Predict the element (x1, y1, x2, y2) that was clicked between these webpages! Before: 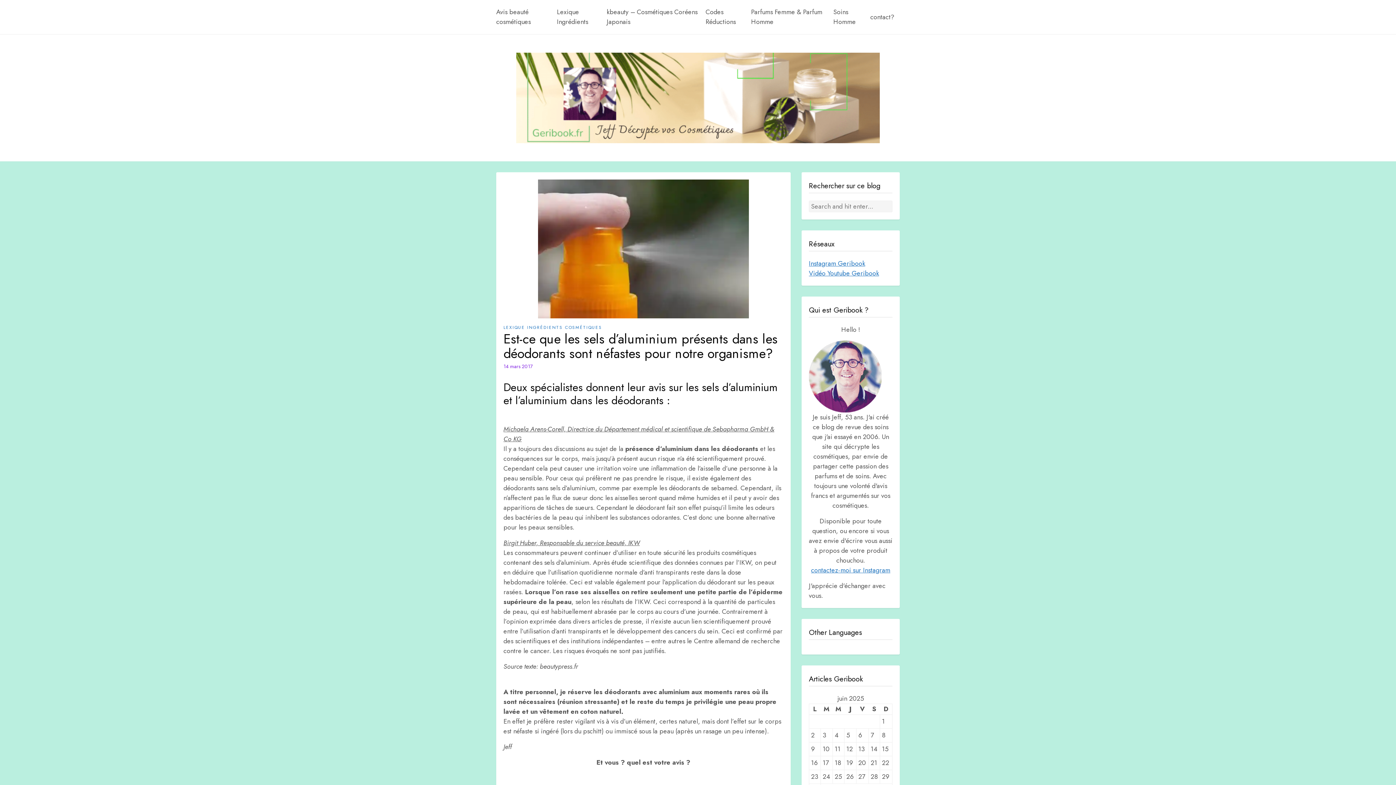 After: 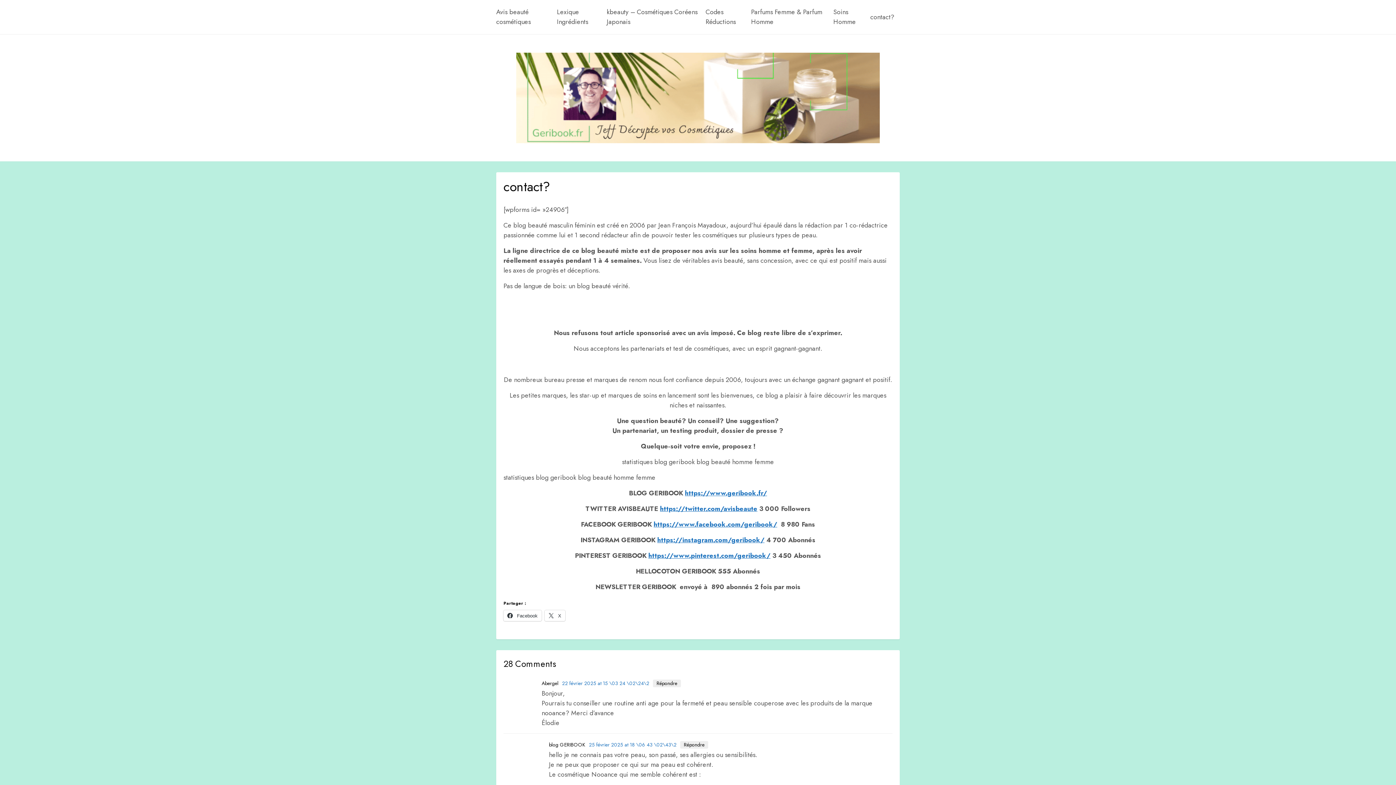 Action: bbox: (870, 4, 894, 29) label: contact?